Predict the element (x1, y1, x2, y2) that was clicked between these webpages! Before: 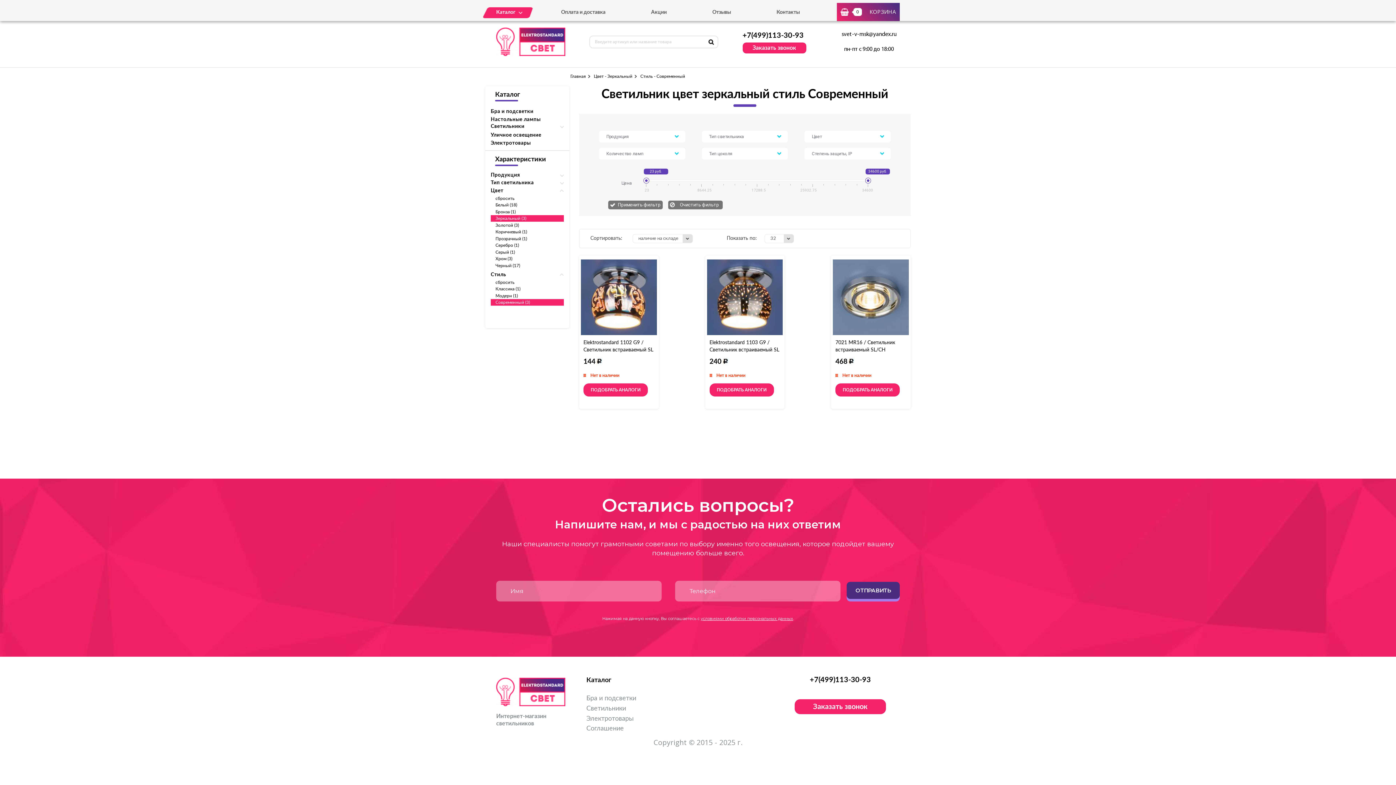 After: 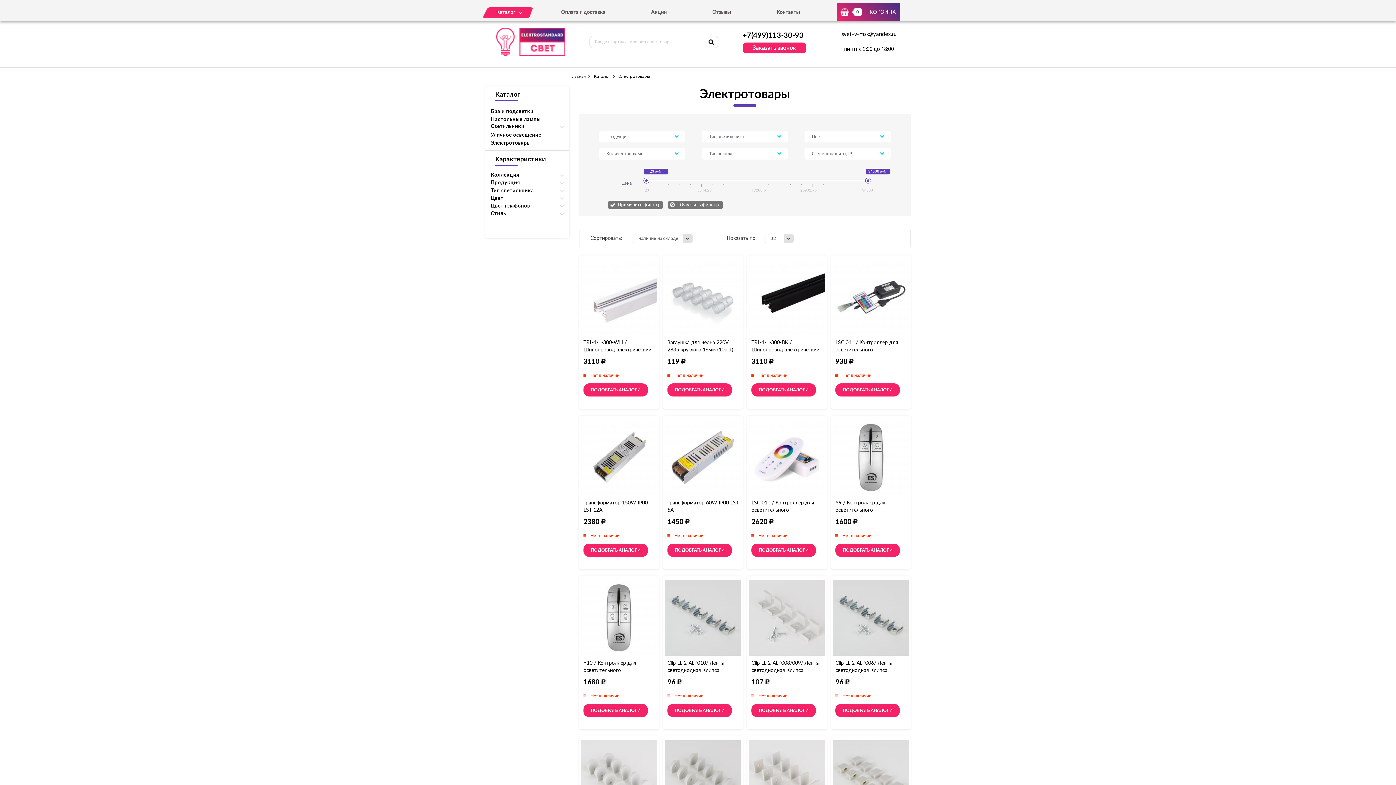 Action: bbox: (586, 714, 633, 723) label: Электротовары